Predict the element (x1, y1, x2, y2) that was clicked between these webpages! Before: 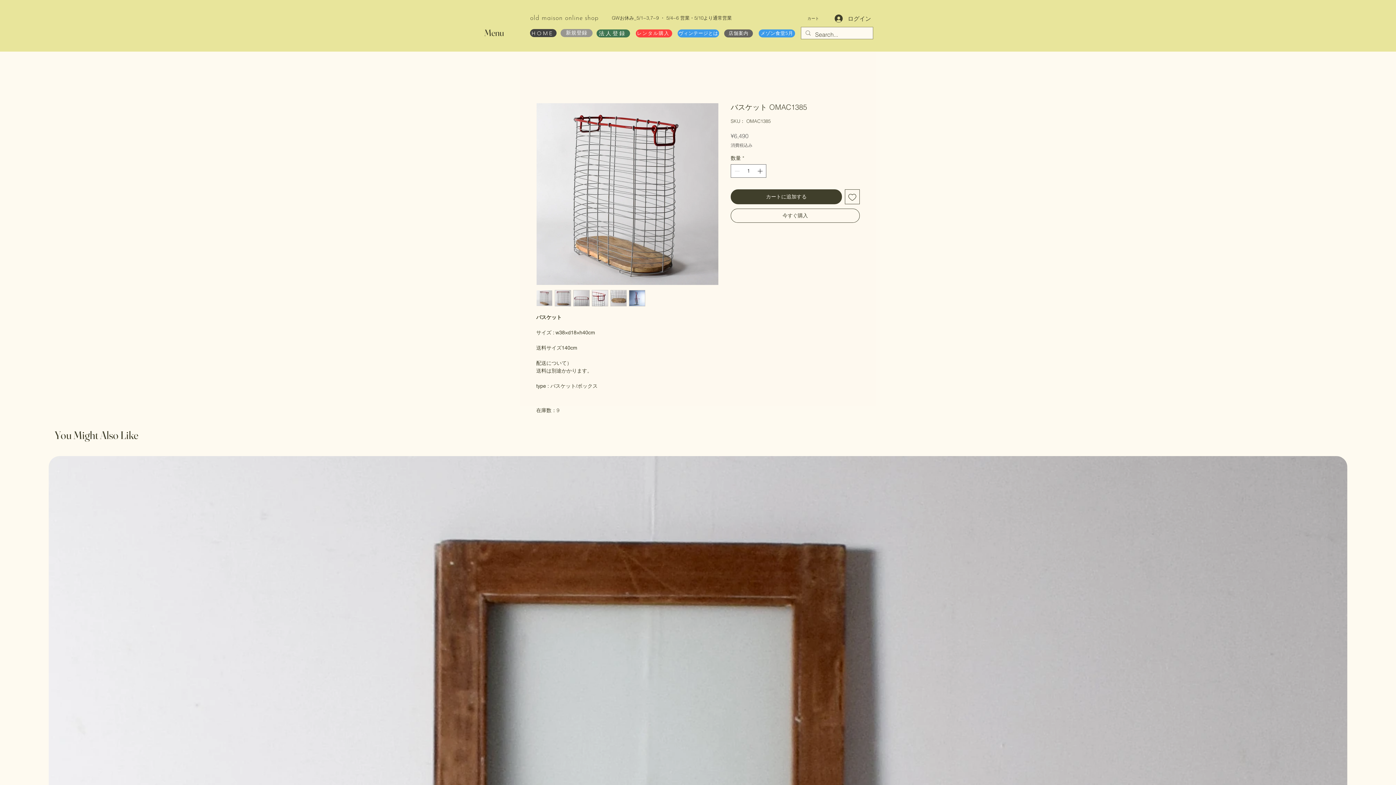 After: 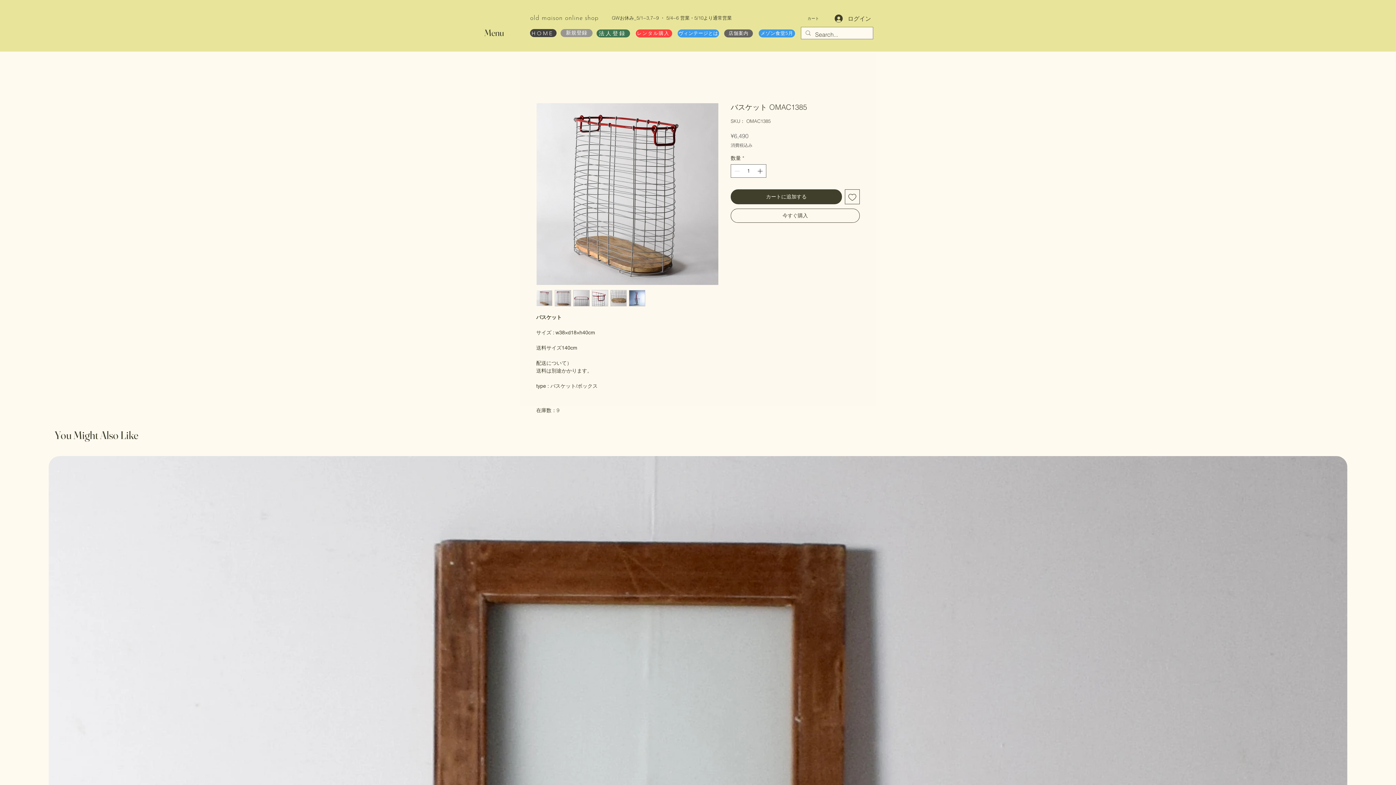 Action: label: ほしい物リストに追加 bbox: (845, 189, 860, 204)